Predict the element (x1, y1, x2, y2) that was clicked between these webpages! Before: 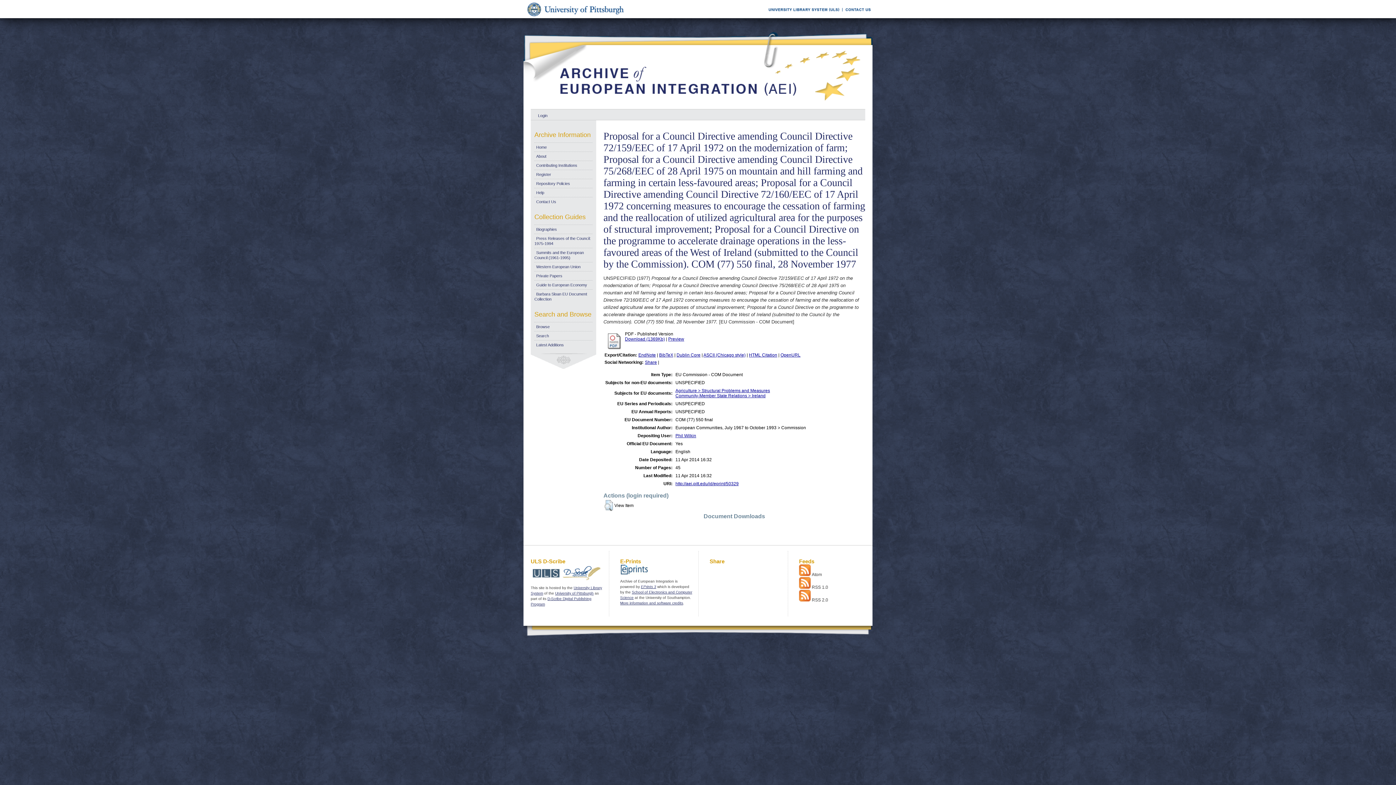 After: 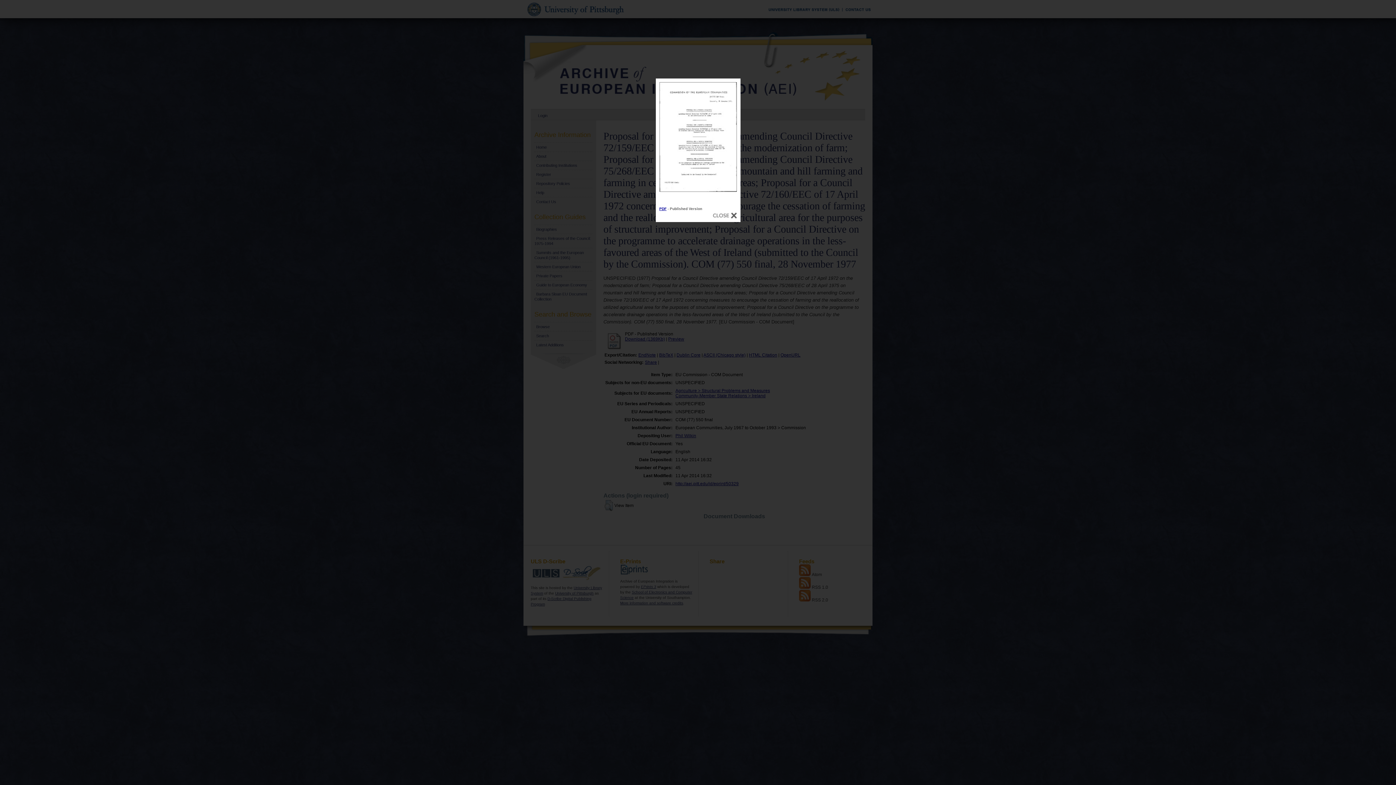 Action: bbox: (668, 336, 684, 341) label: Preview